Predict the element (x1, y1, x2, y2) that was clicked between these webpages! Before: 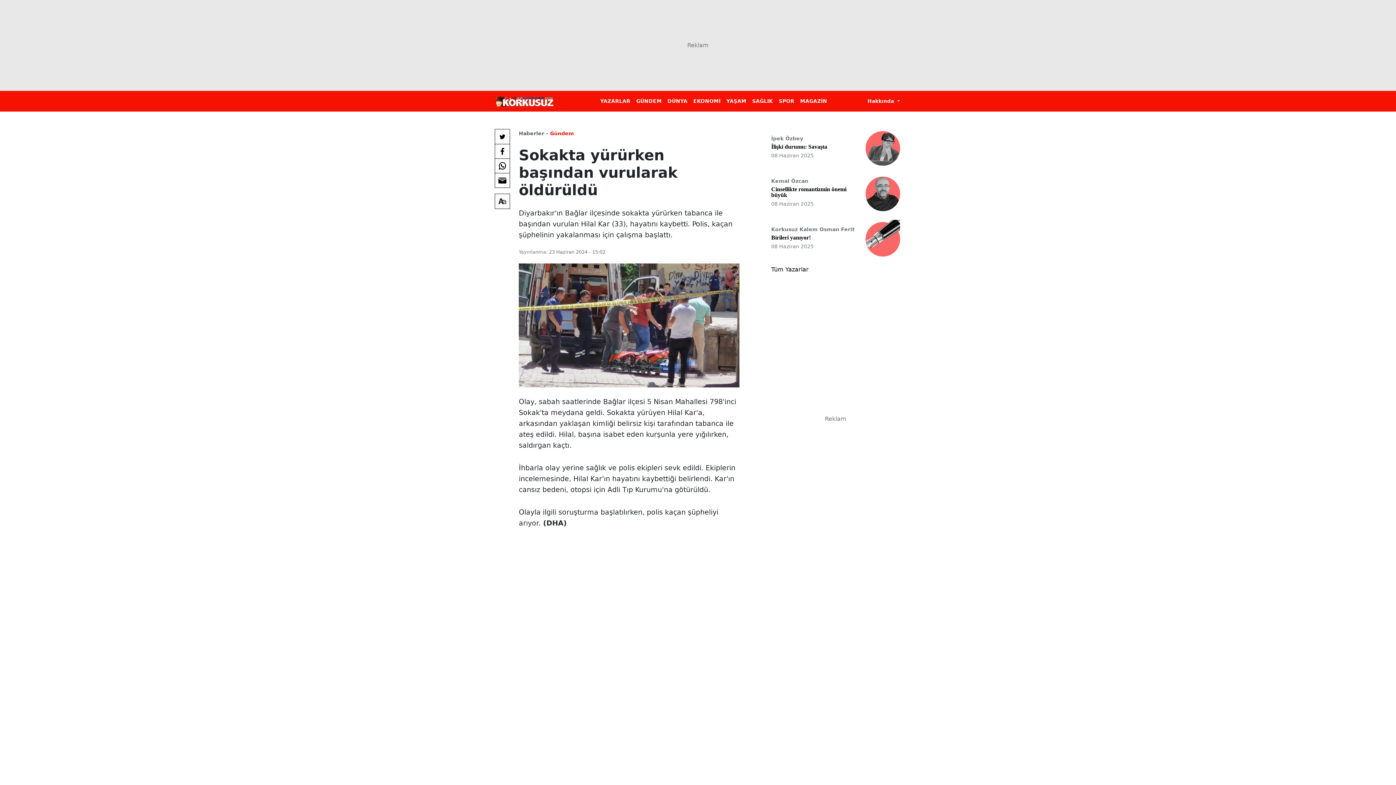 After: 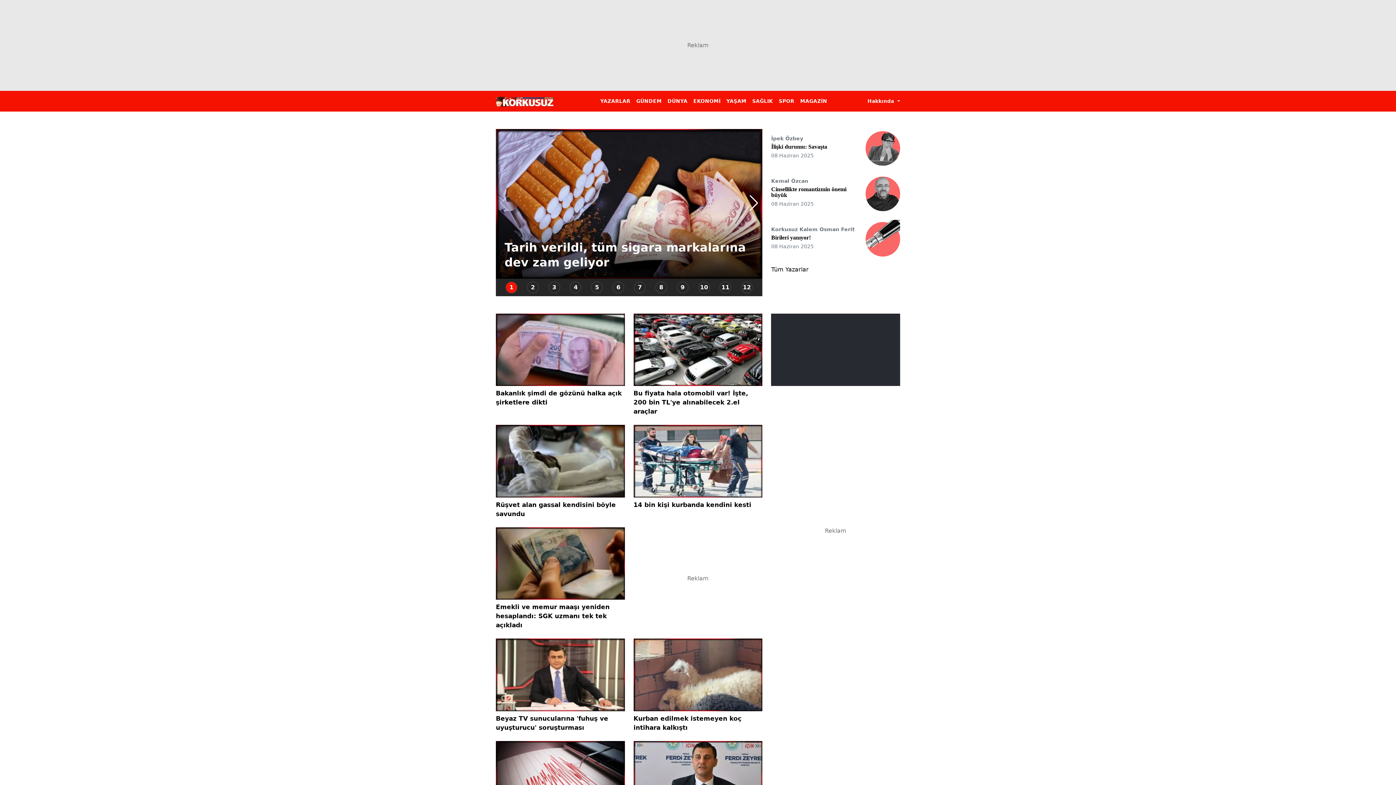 Action: bbox: (496, 93, 554, 108)